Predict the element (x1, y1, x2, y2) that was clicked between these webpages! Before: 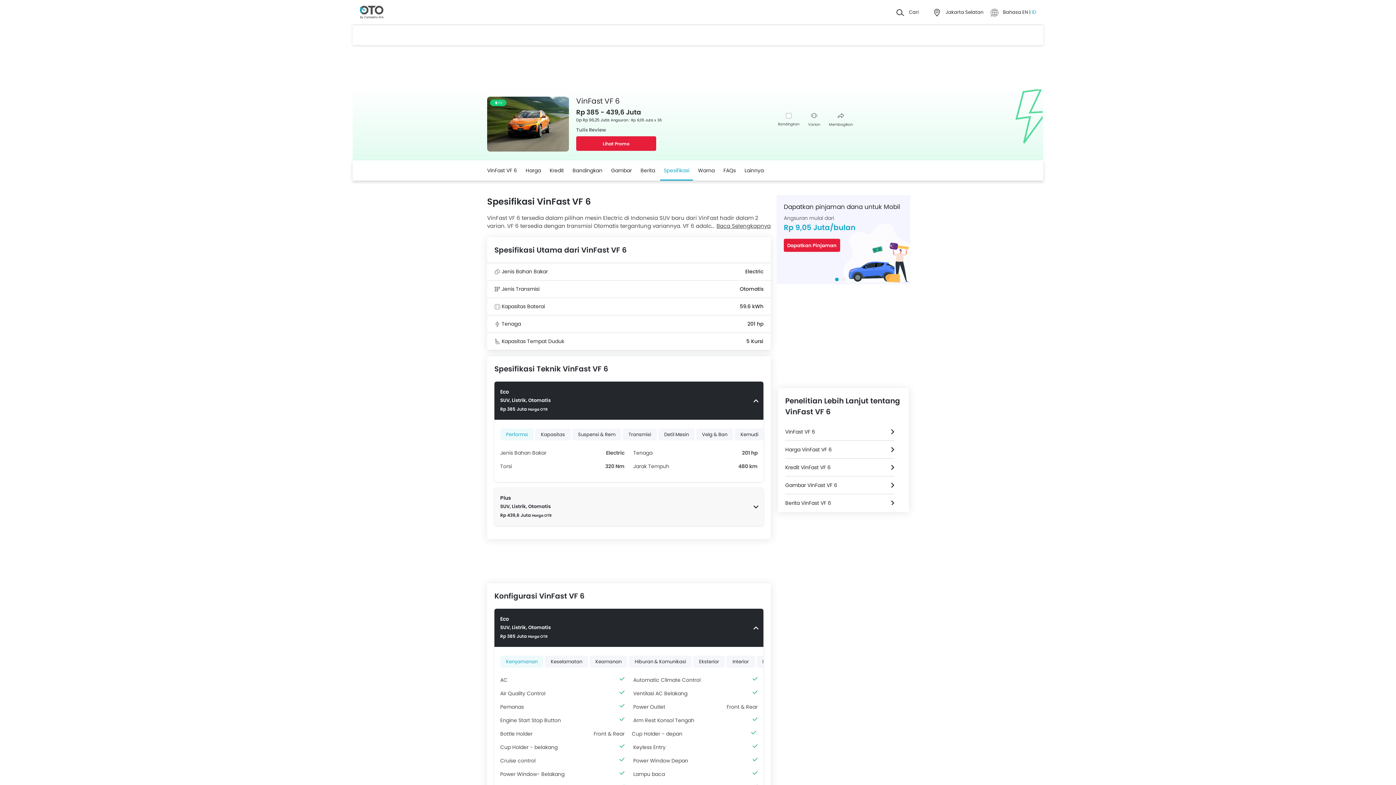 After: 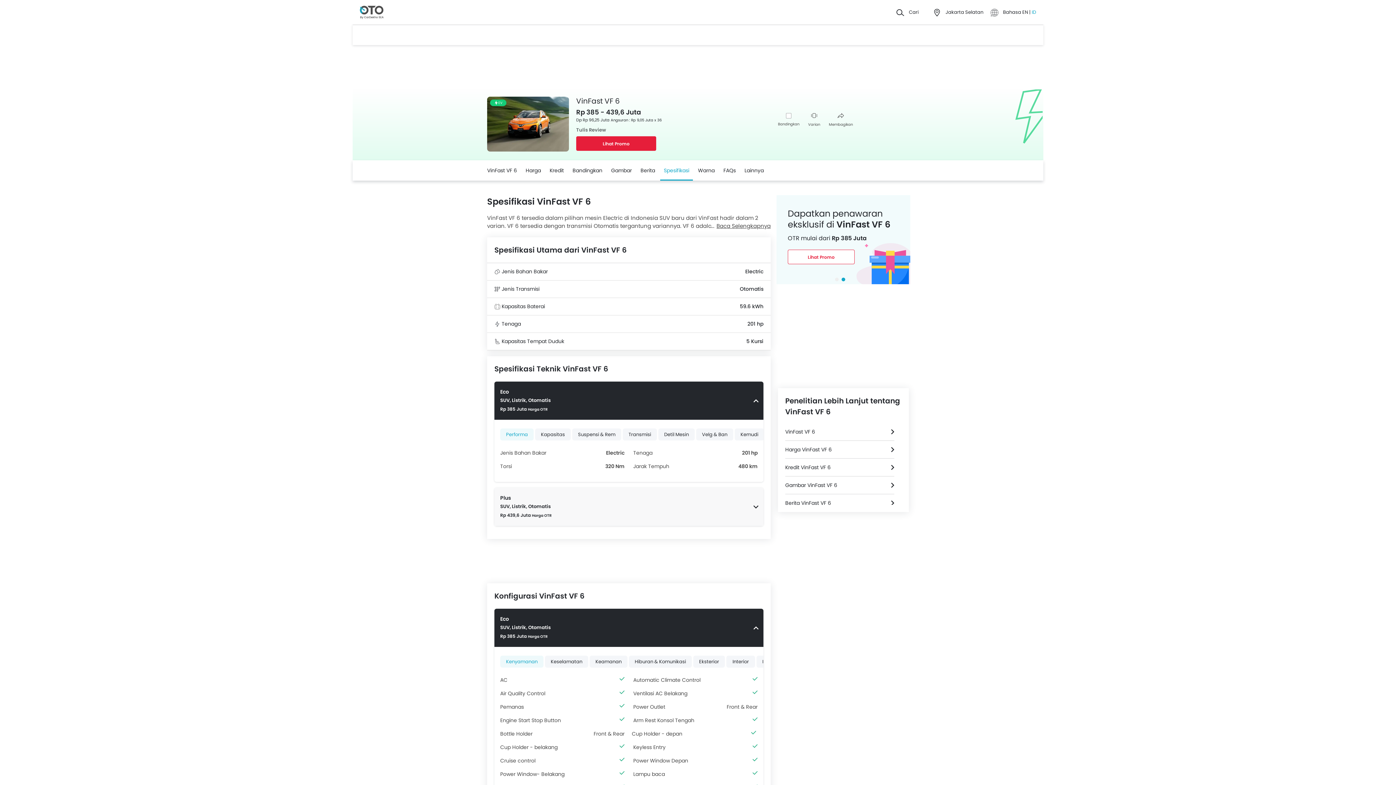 Action: label: Spesifikasi bbox: (664, 160, 689, 180)